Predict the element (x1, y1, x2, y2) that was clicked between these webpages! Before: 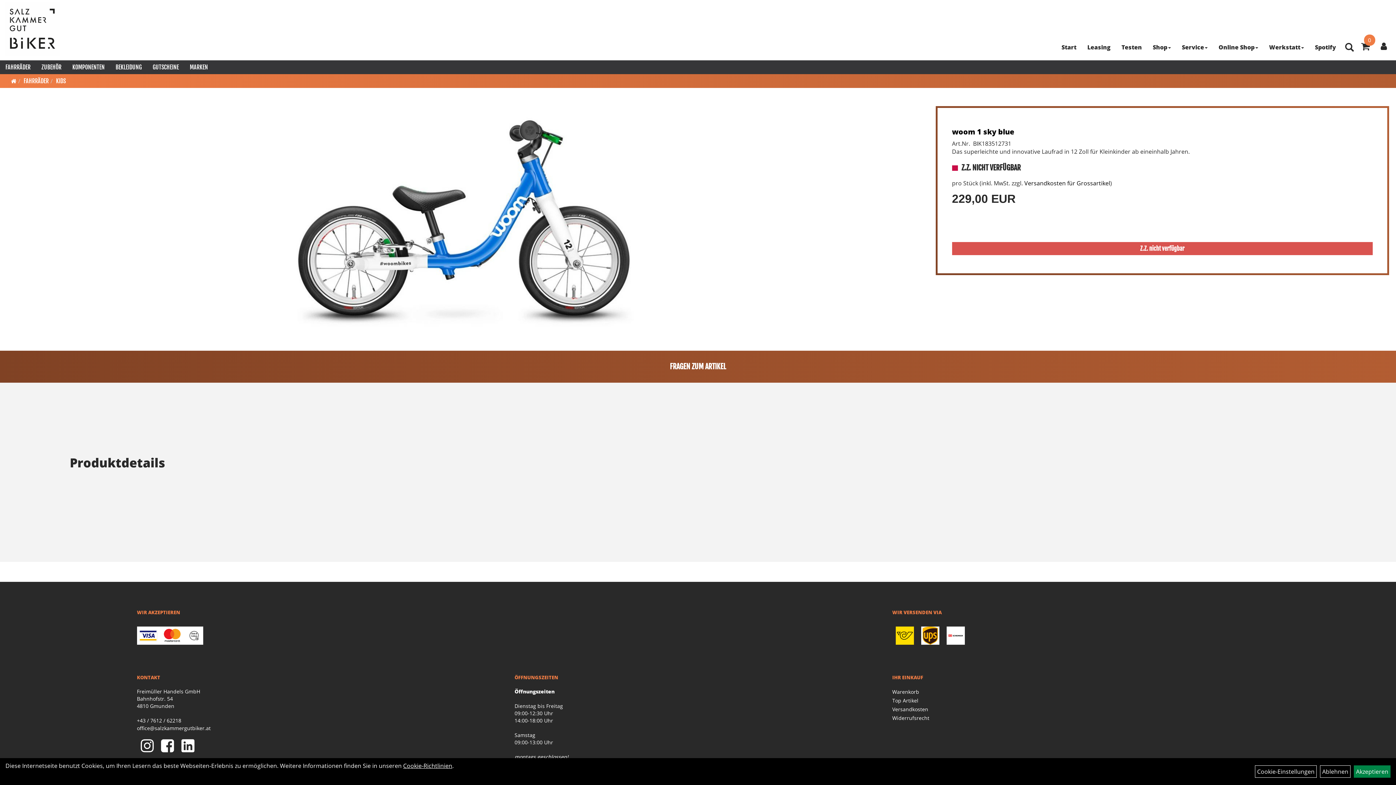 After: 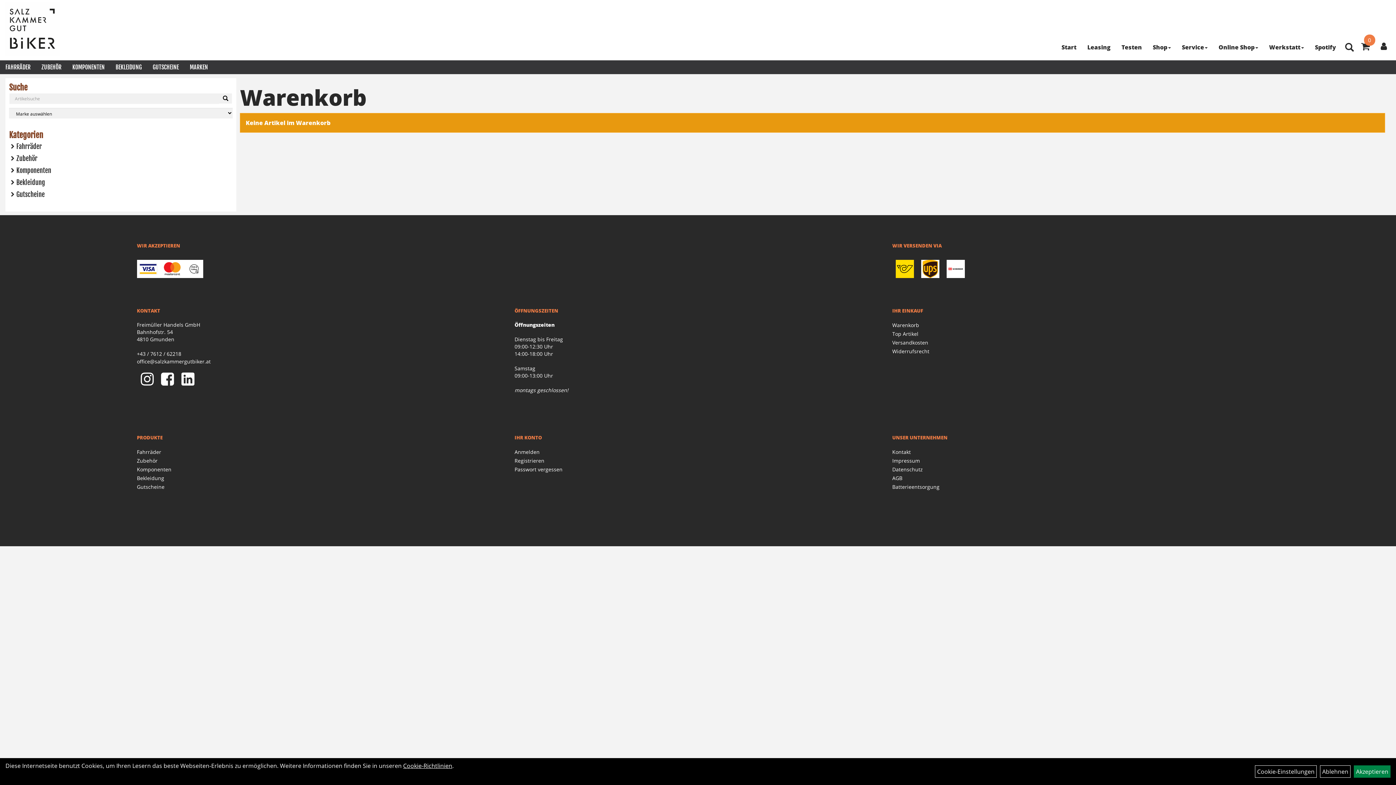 Action: label: 0 bbox: (1361, 43, 1370, 51)